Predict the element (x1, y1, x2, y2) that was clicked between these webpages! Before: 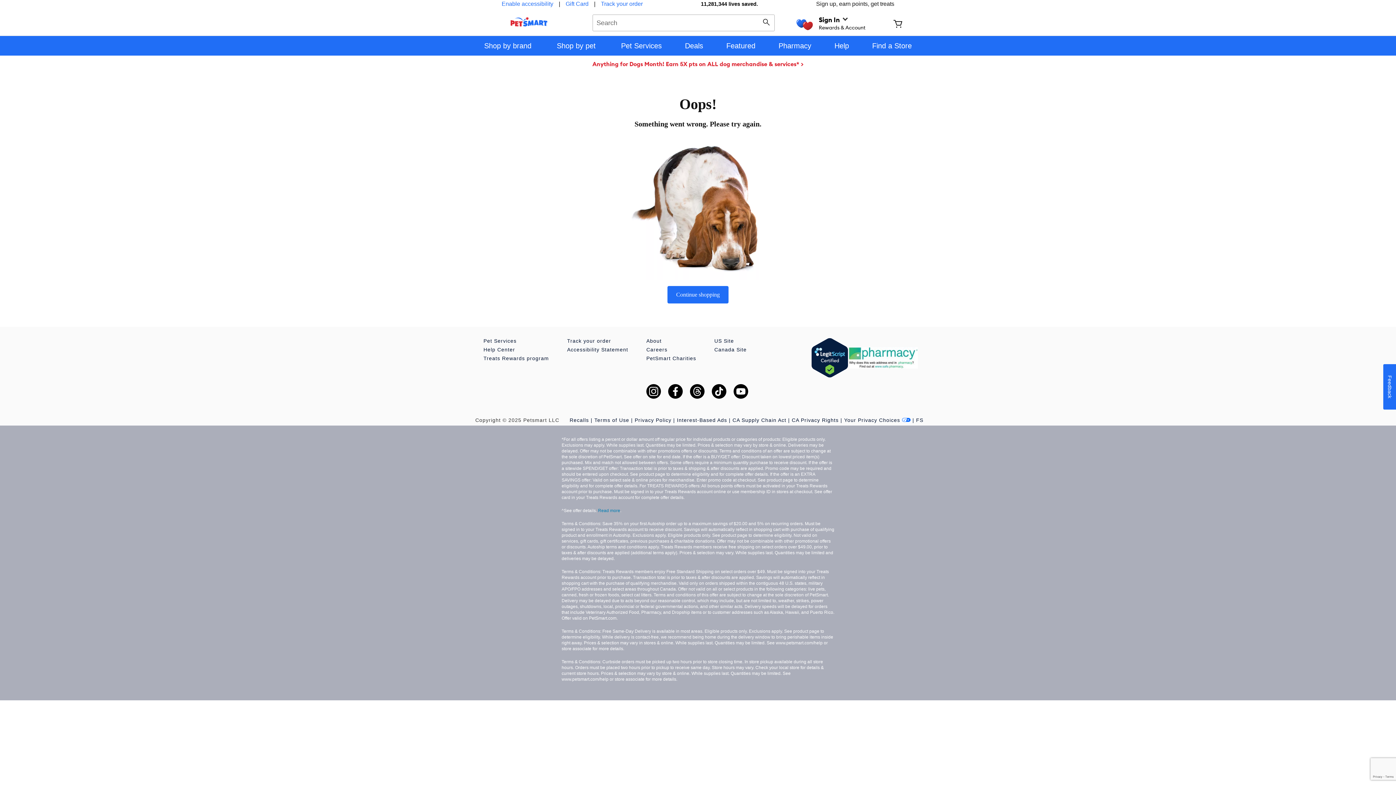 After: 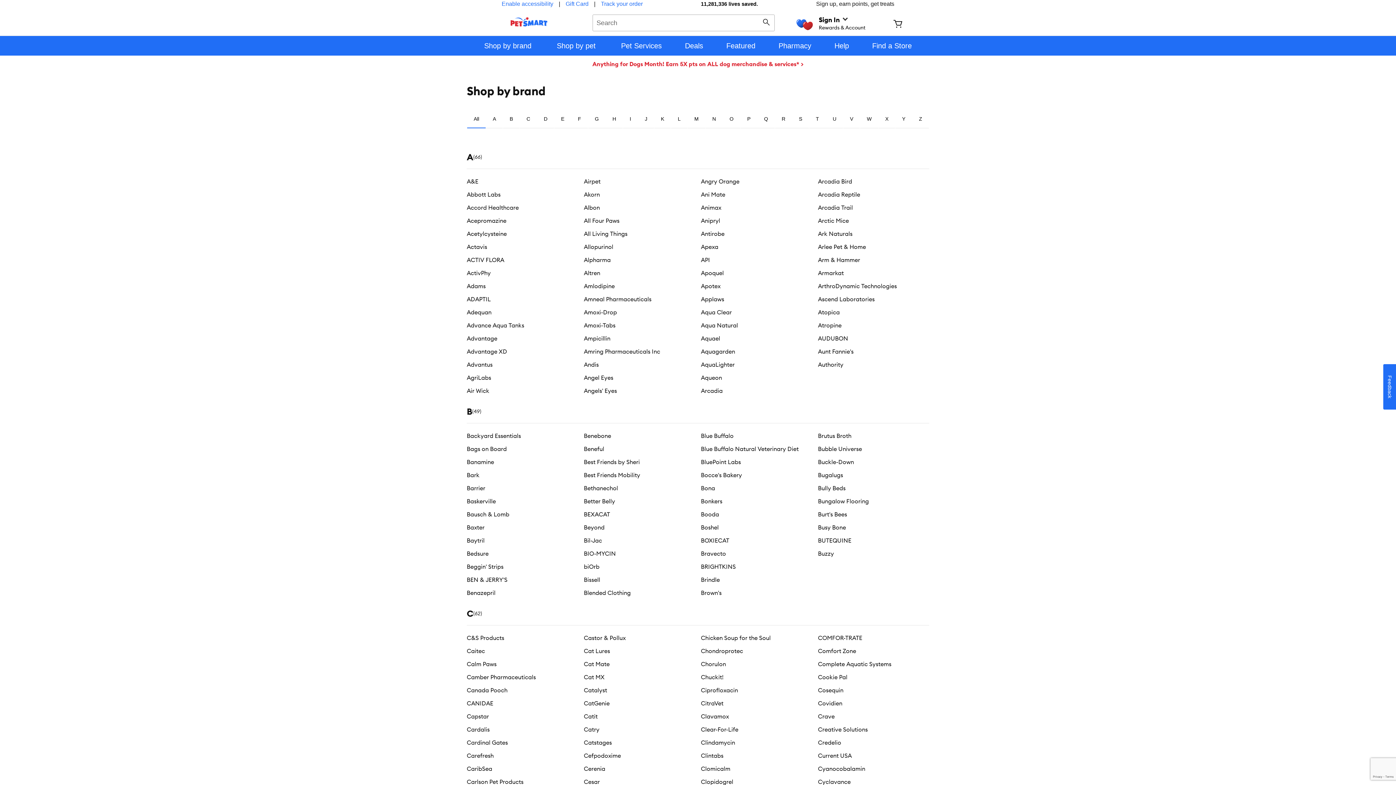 Action: bbox: (472, 36, 543, 55) label: Shop by brand